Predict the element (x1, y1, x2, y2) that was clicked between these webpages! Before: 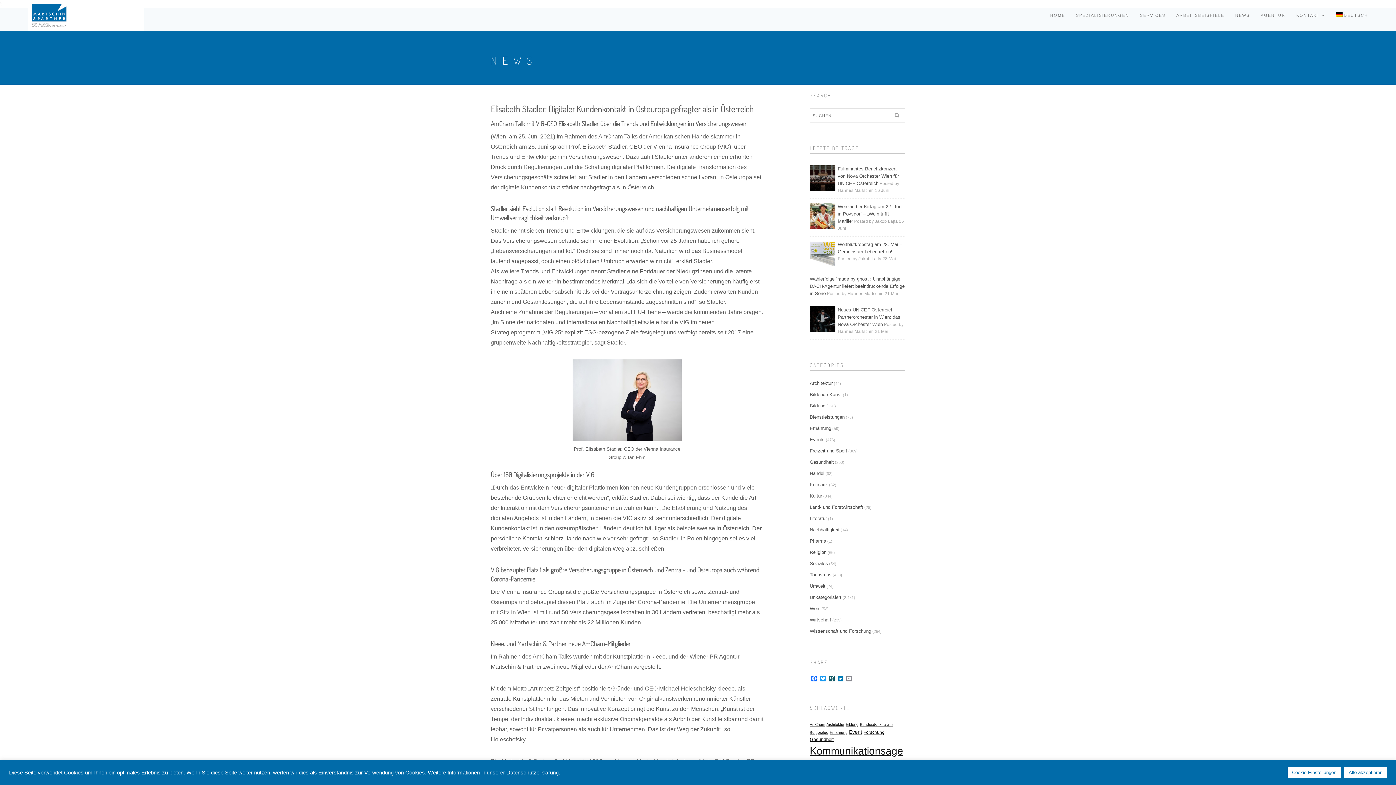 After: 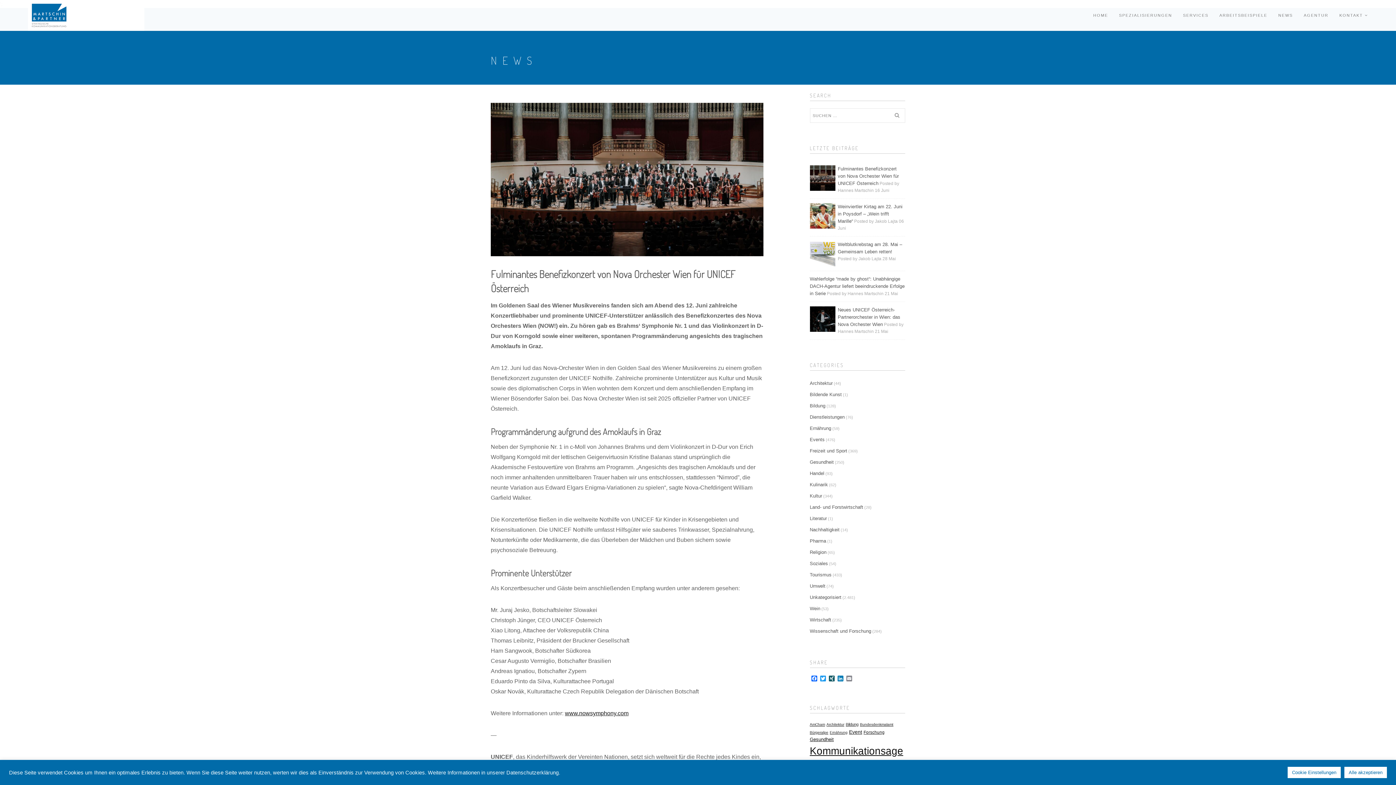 Action: label: Fulminantes Benefizkonzert von Nova Orchester Wien für UNICEF Österreich bbox: (838, 166, 899, 186)